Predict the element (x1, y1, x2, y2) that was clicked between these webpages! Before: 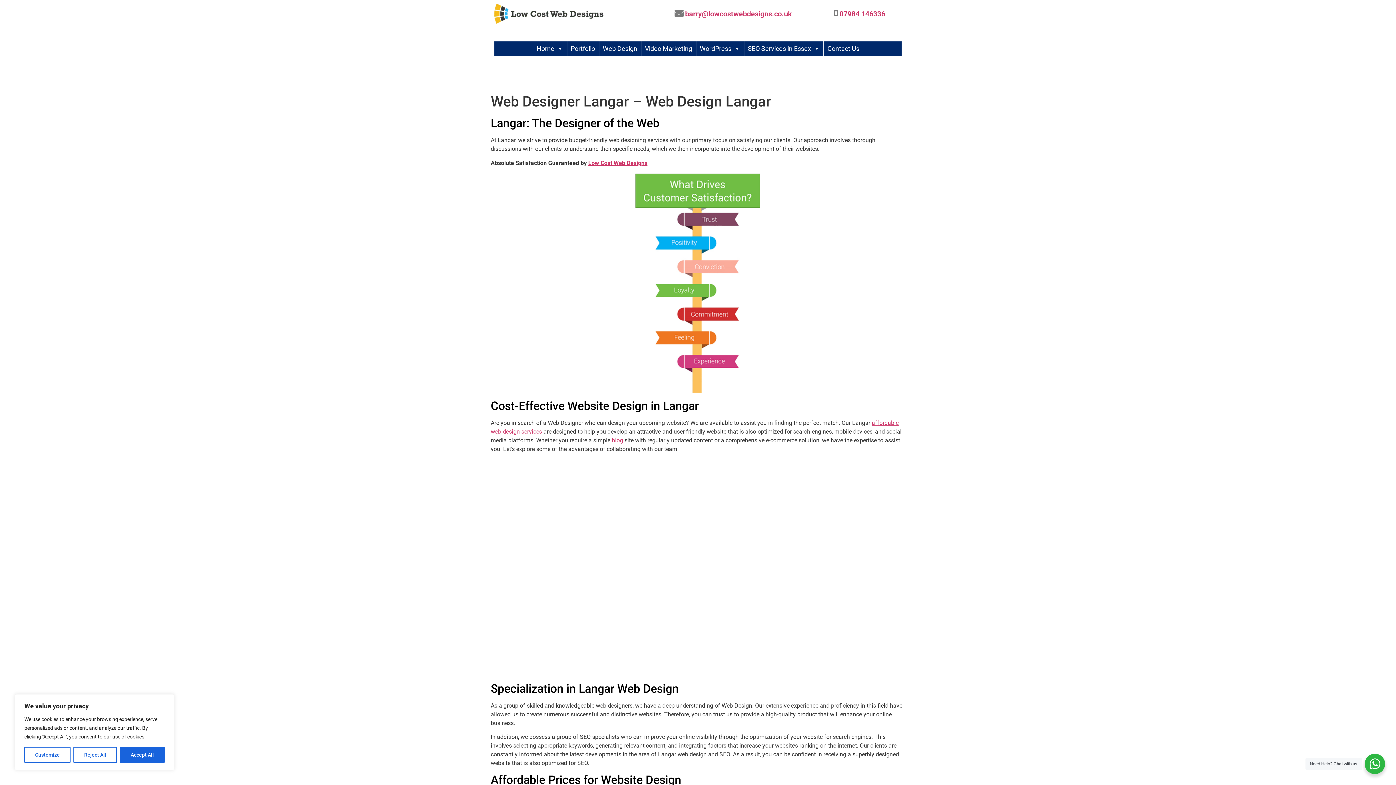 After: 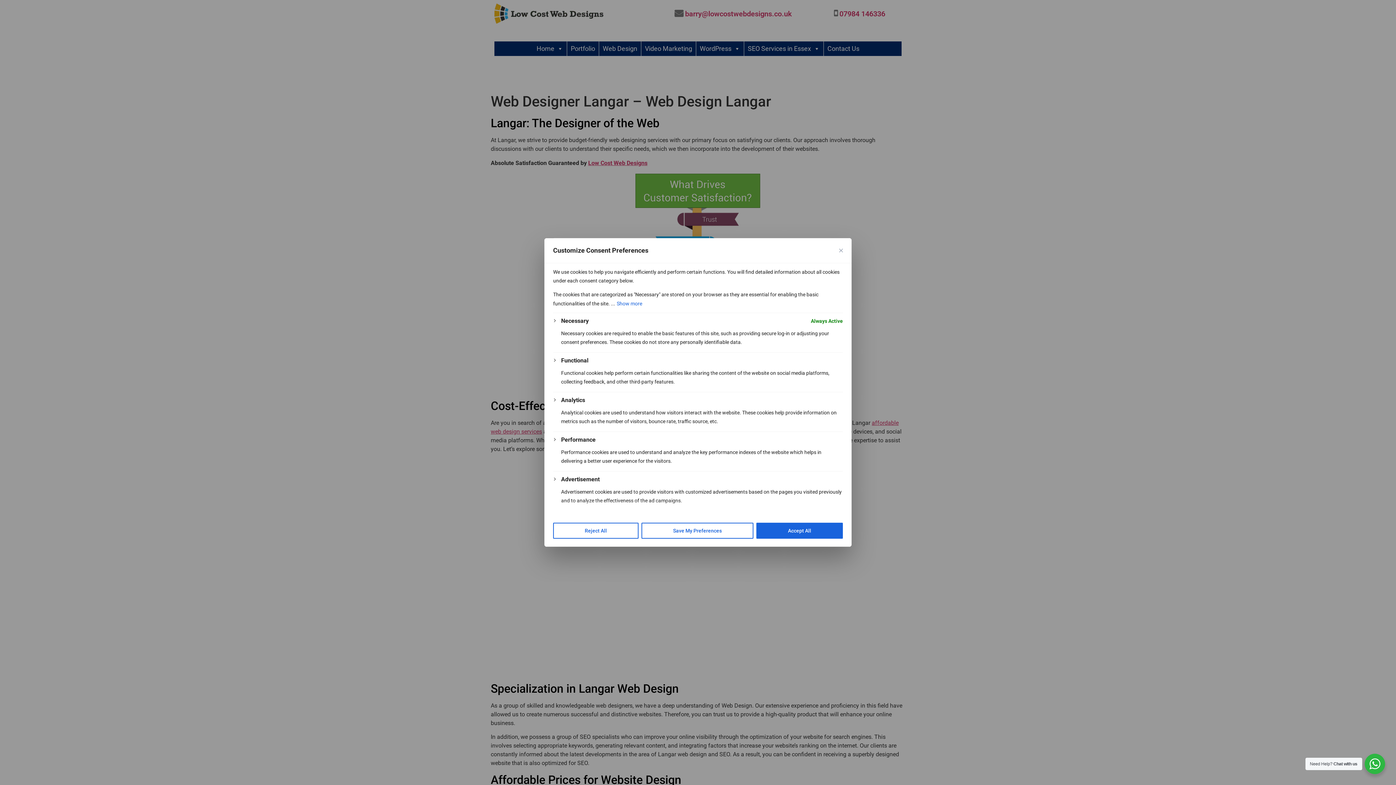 Action: label: Customize bbox: (24, 747, 70, 763)